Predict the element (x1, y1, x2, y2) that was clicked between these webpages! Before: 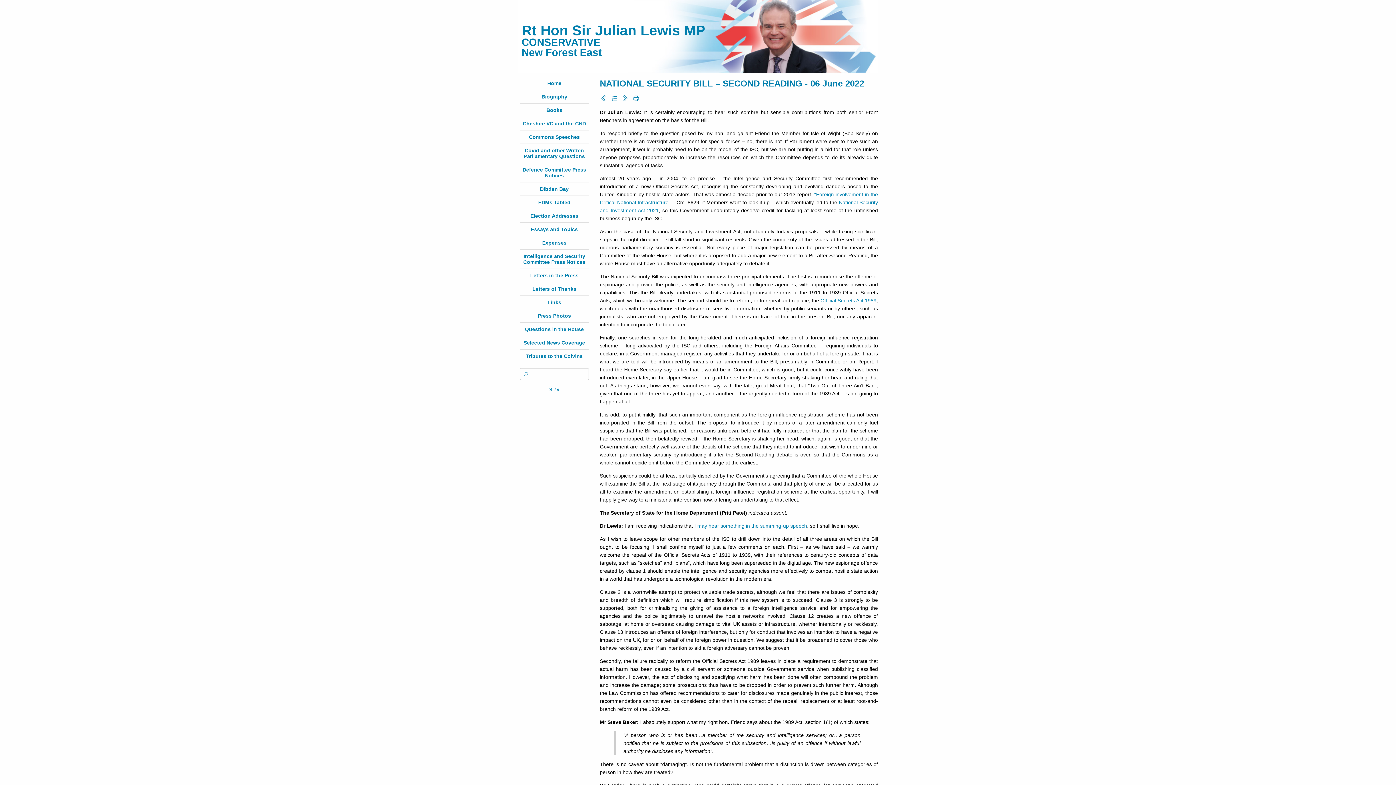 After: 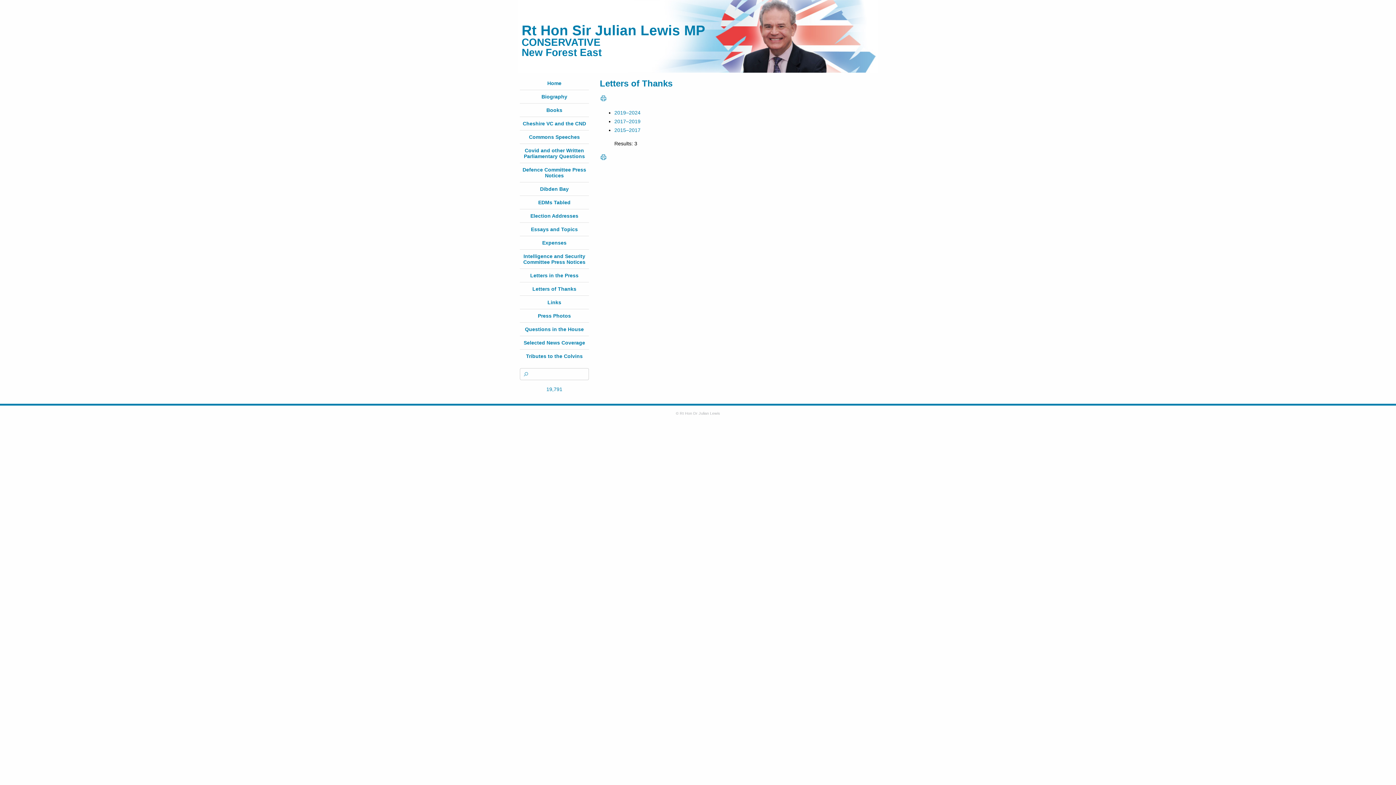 Action: bbox: (532, 286, 576, 292) label: Letters of Thanks